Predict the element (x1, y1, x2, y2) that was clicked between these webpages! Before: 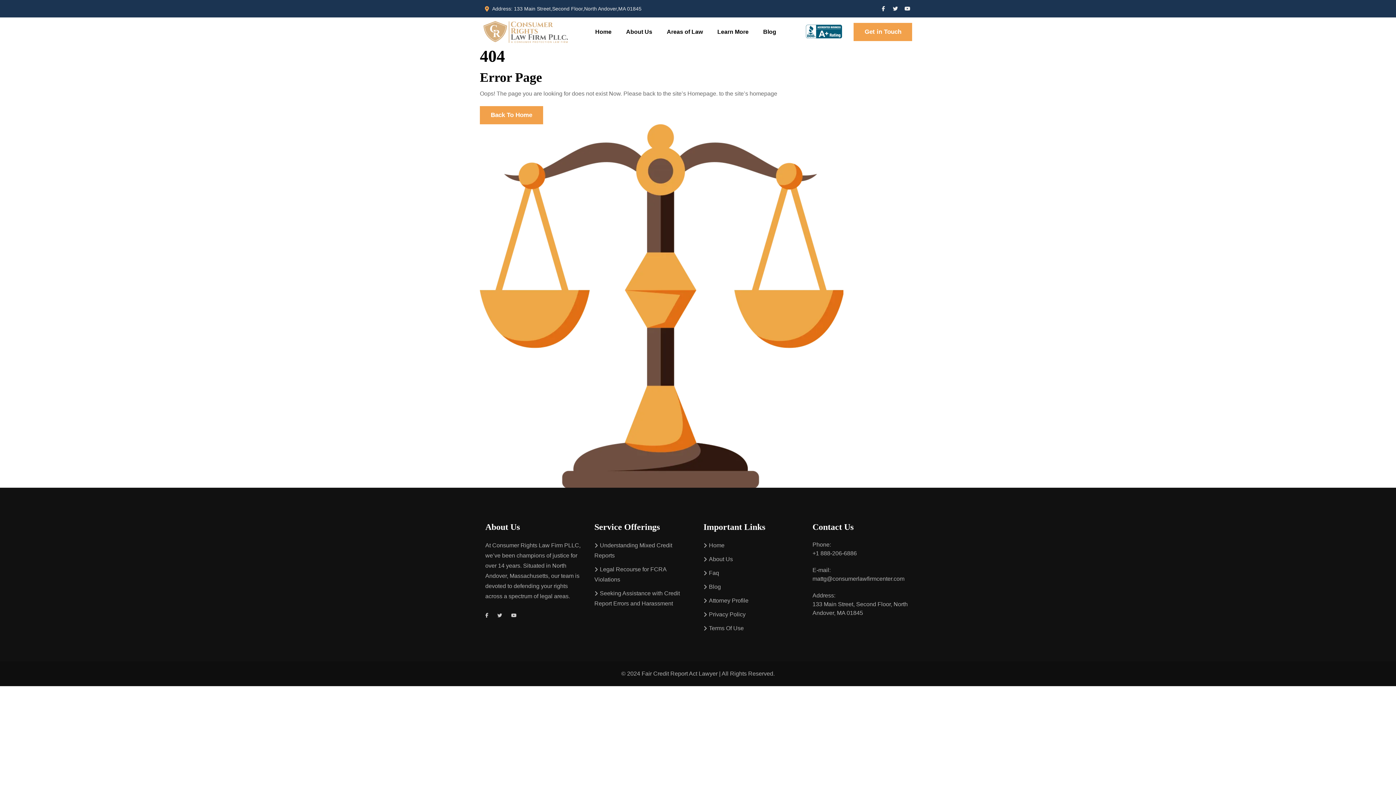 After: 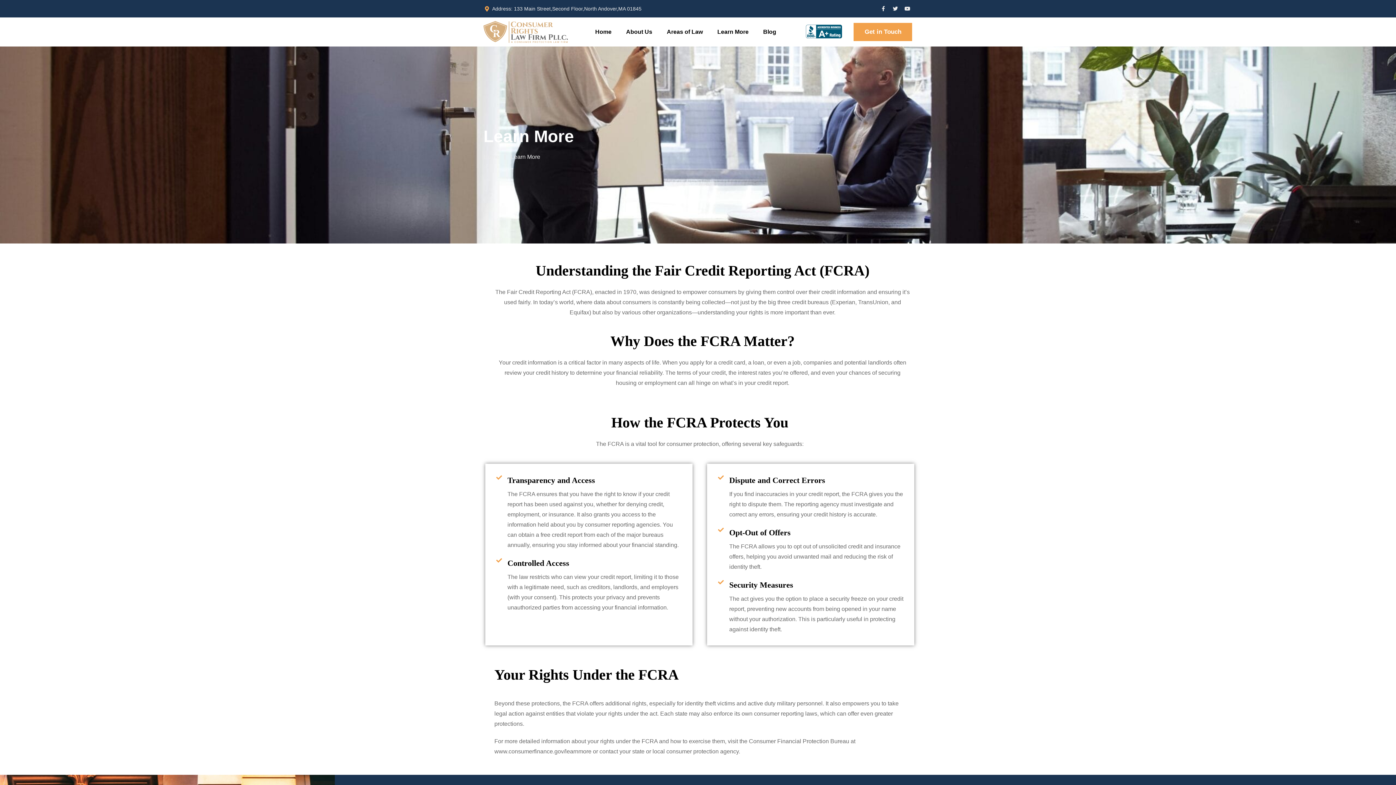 Action: bbox: (710, 23, 756, 40) label: Learn More